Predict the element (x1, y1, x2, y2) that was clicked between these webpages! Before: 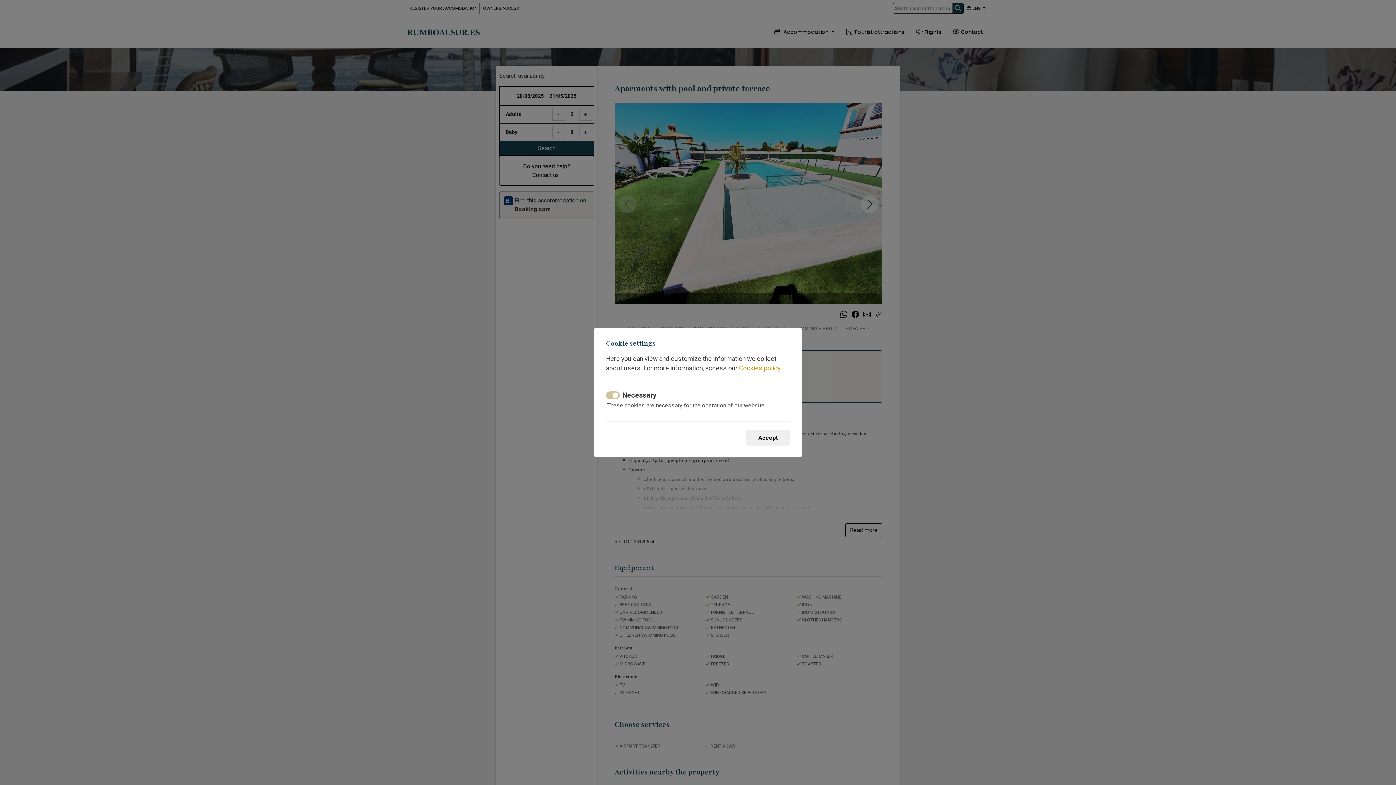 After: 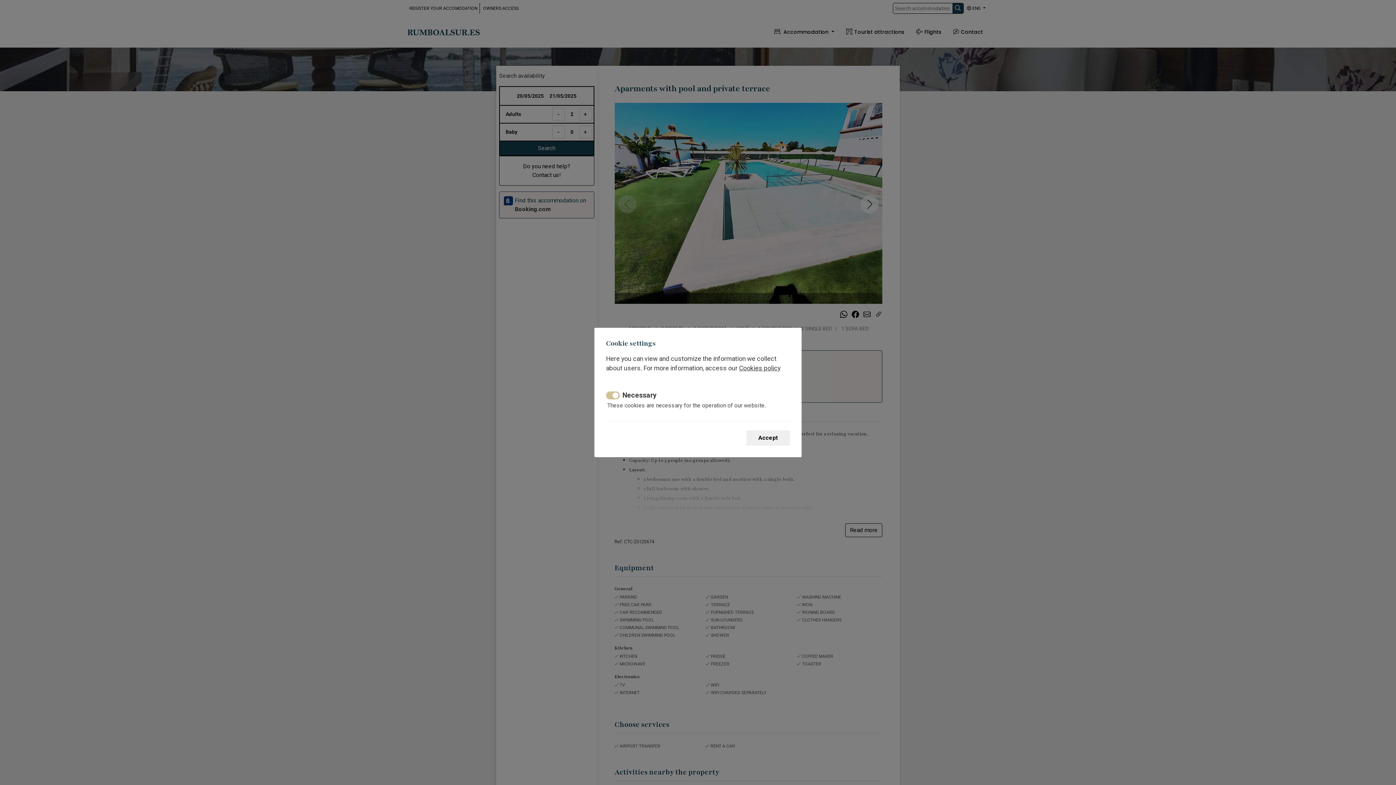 Action: bbox: (739, 364, 780, 372) label: Cookies policy